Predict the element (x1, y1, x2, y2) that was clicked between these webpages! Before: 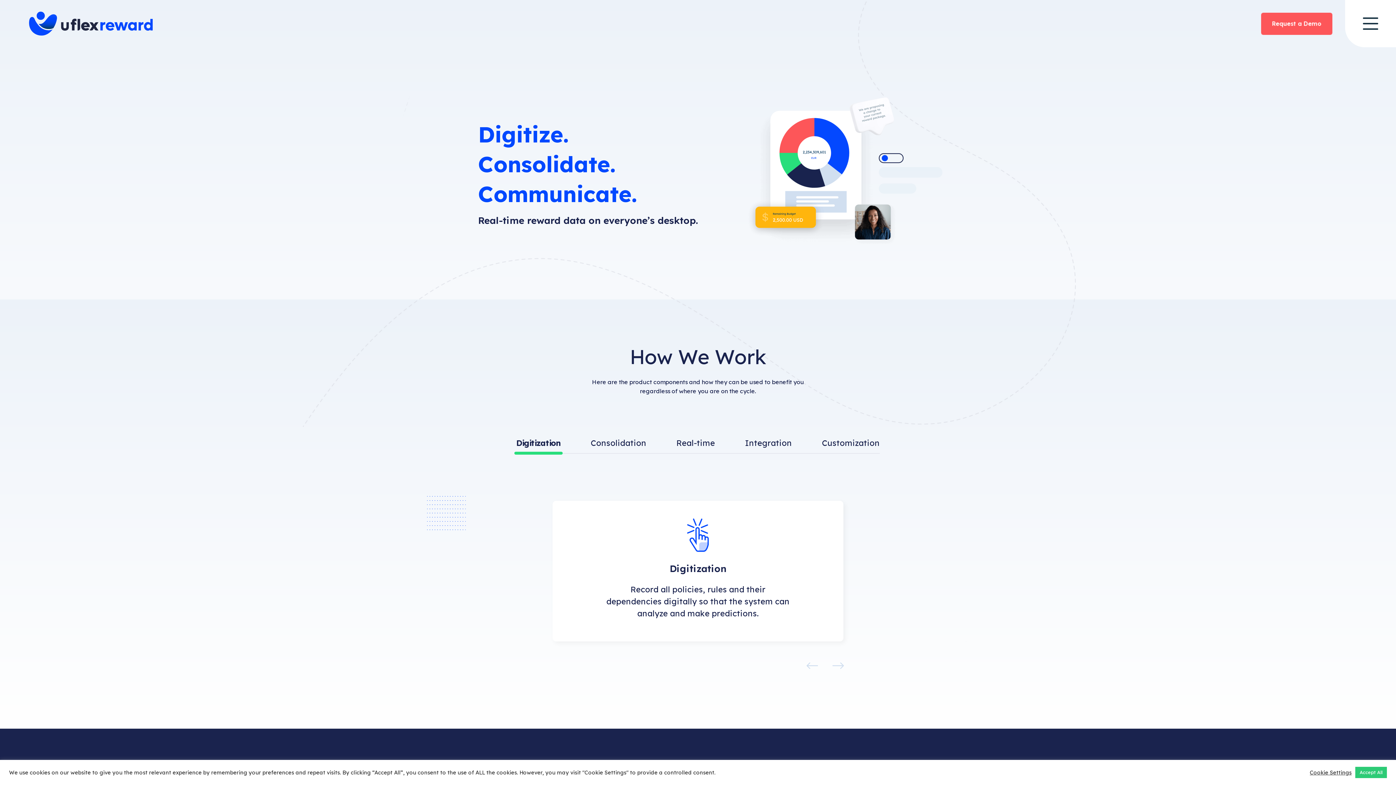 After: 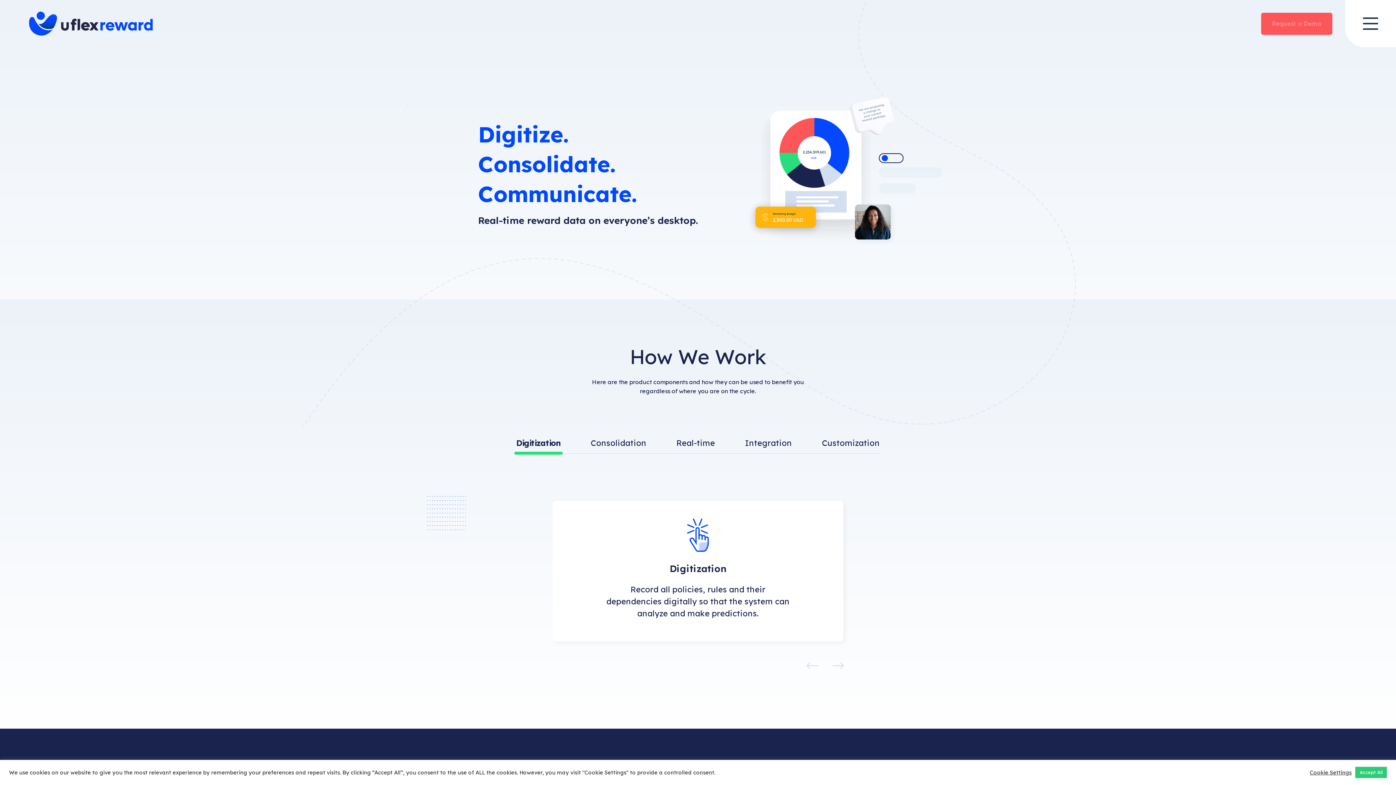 Action: bbox: (1261, 12, 1332, 34) label: Request a Demo